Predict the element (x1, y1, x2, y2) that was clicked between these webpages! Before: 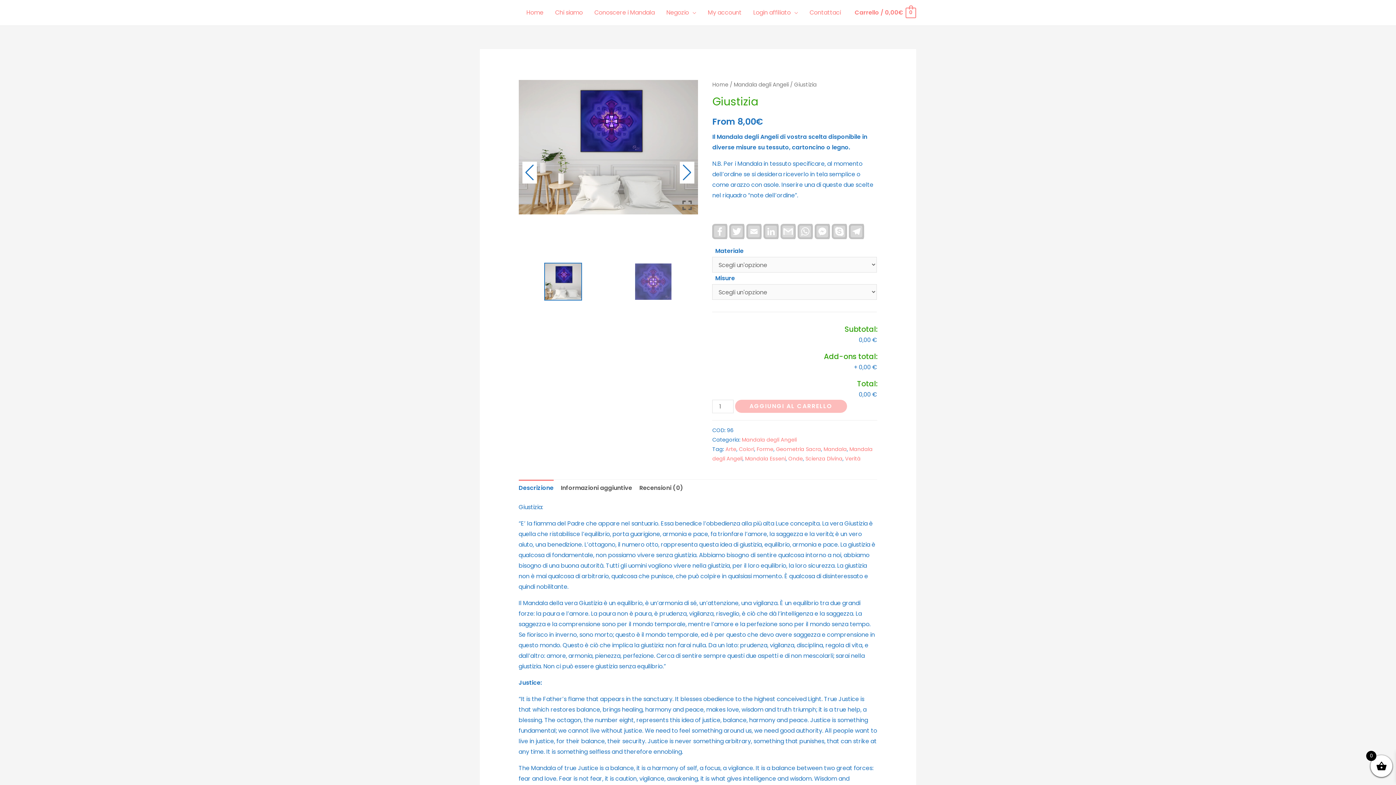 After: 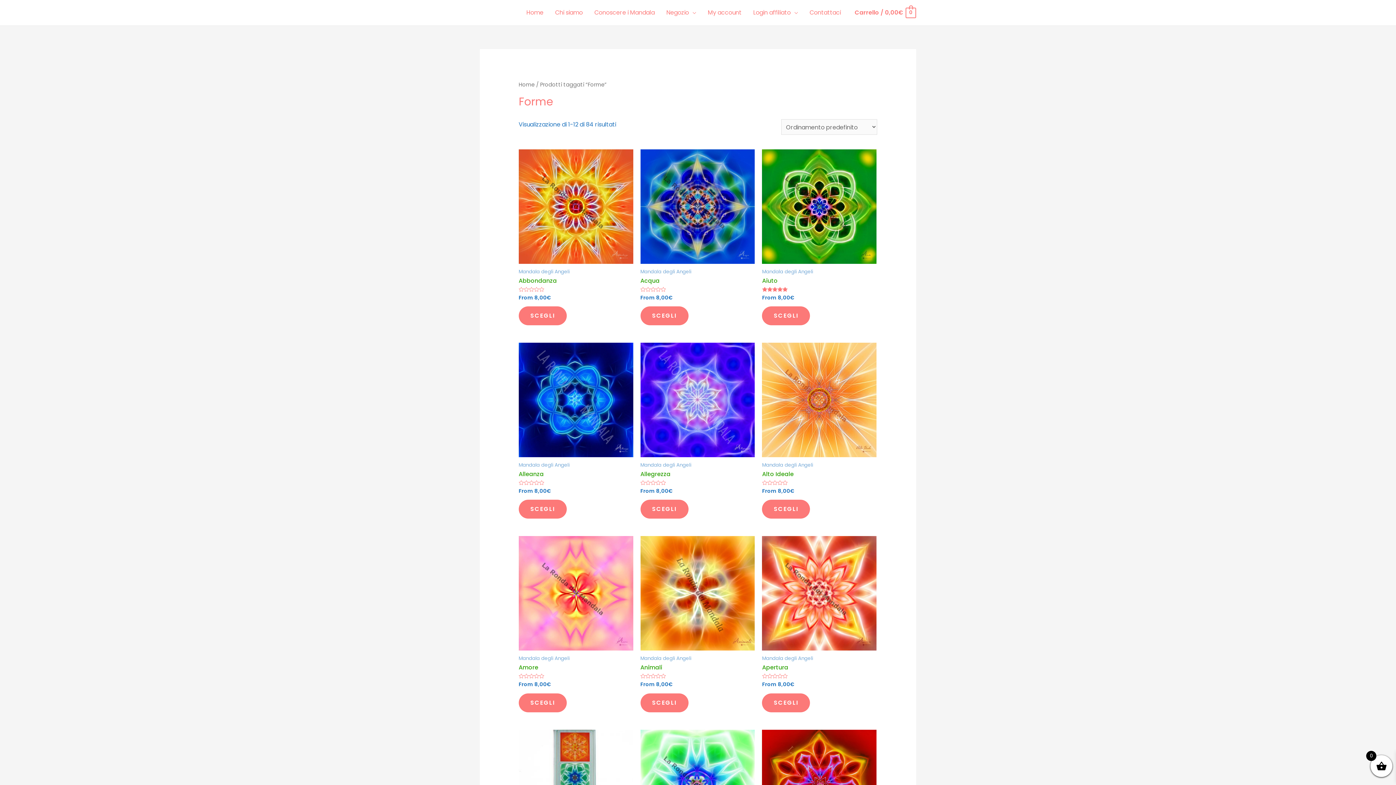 Action: label: Forme bbox: (756, 445, 773, 453)